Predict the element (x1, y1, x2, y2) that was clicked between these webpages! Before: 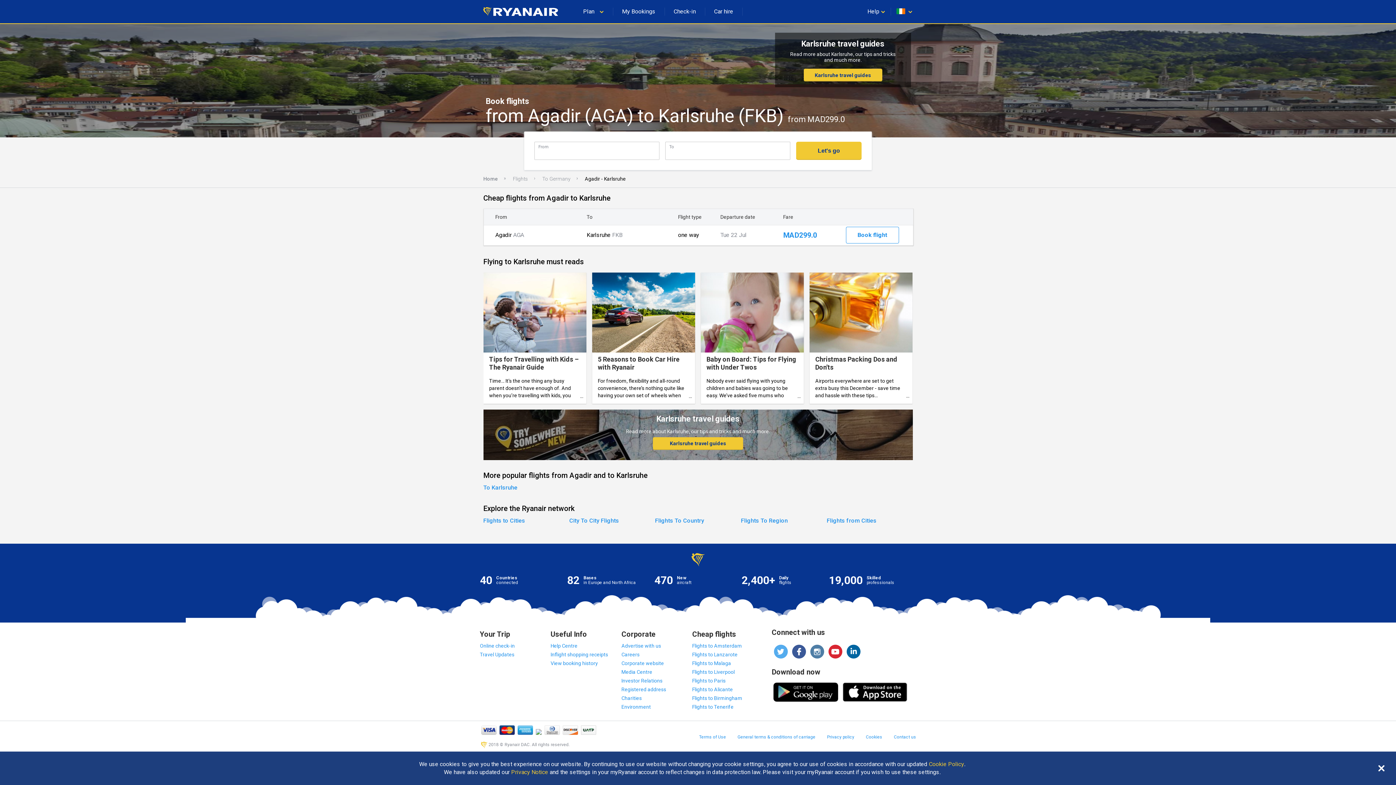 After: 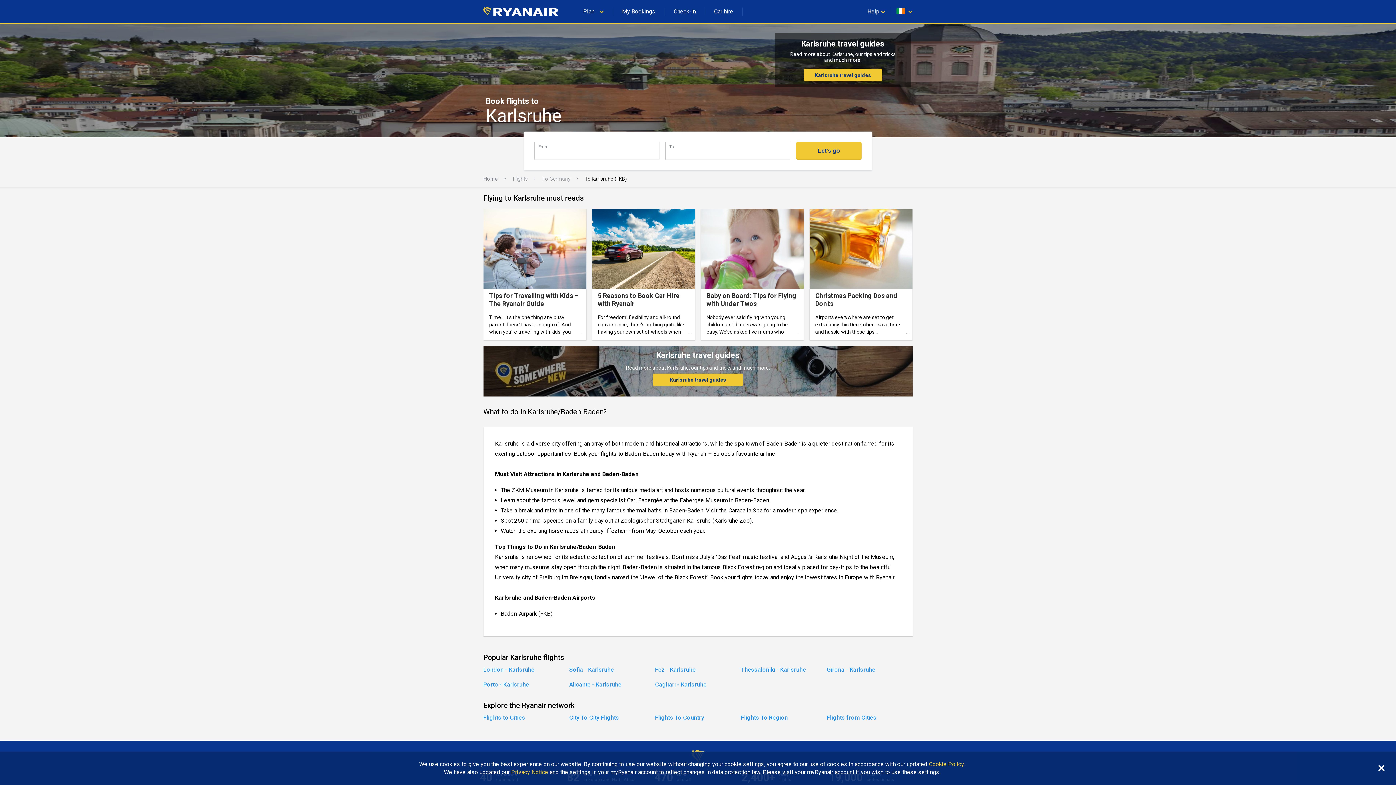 Action: label: To Karlsruhe bbox: (483, 484, 517, 491)